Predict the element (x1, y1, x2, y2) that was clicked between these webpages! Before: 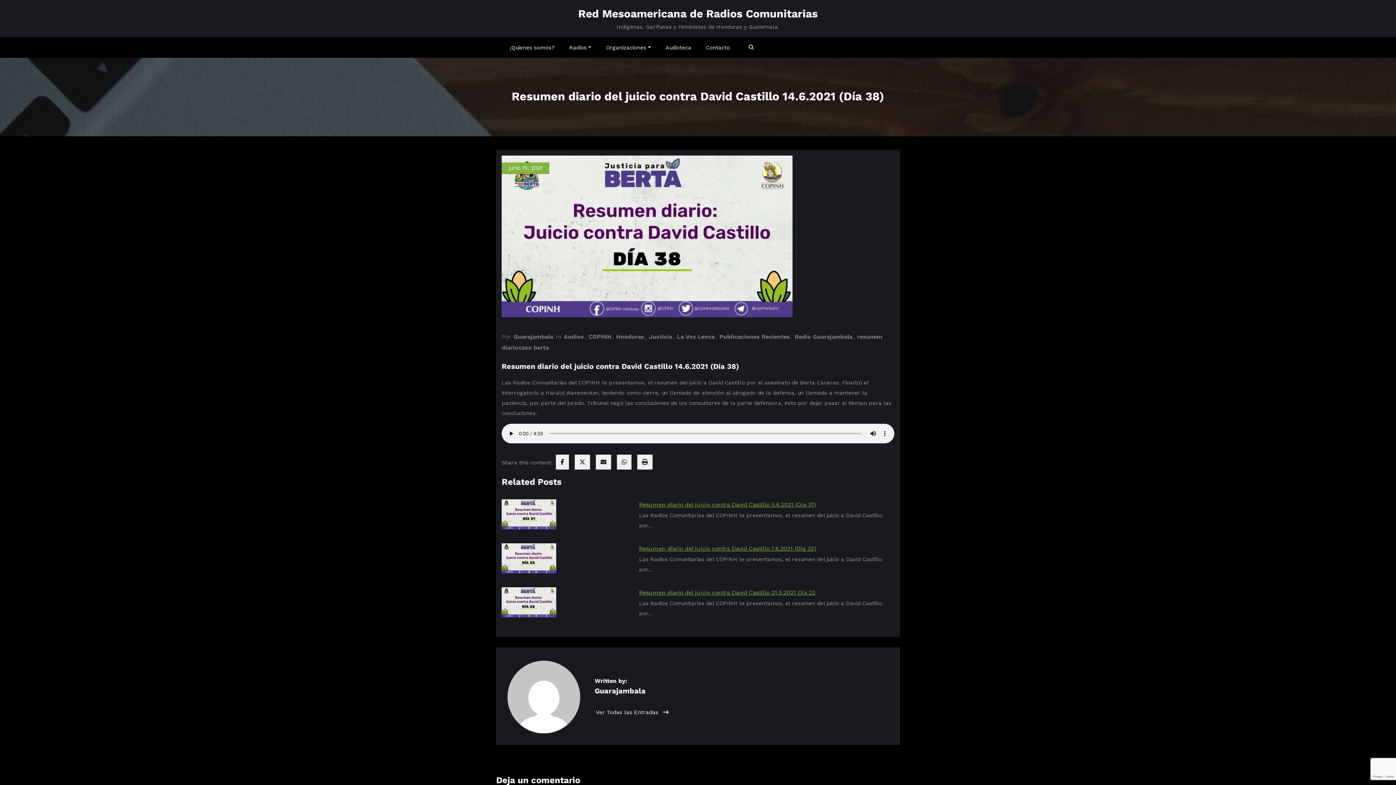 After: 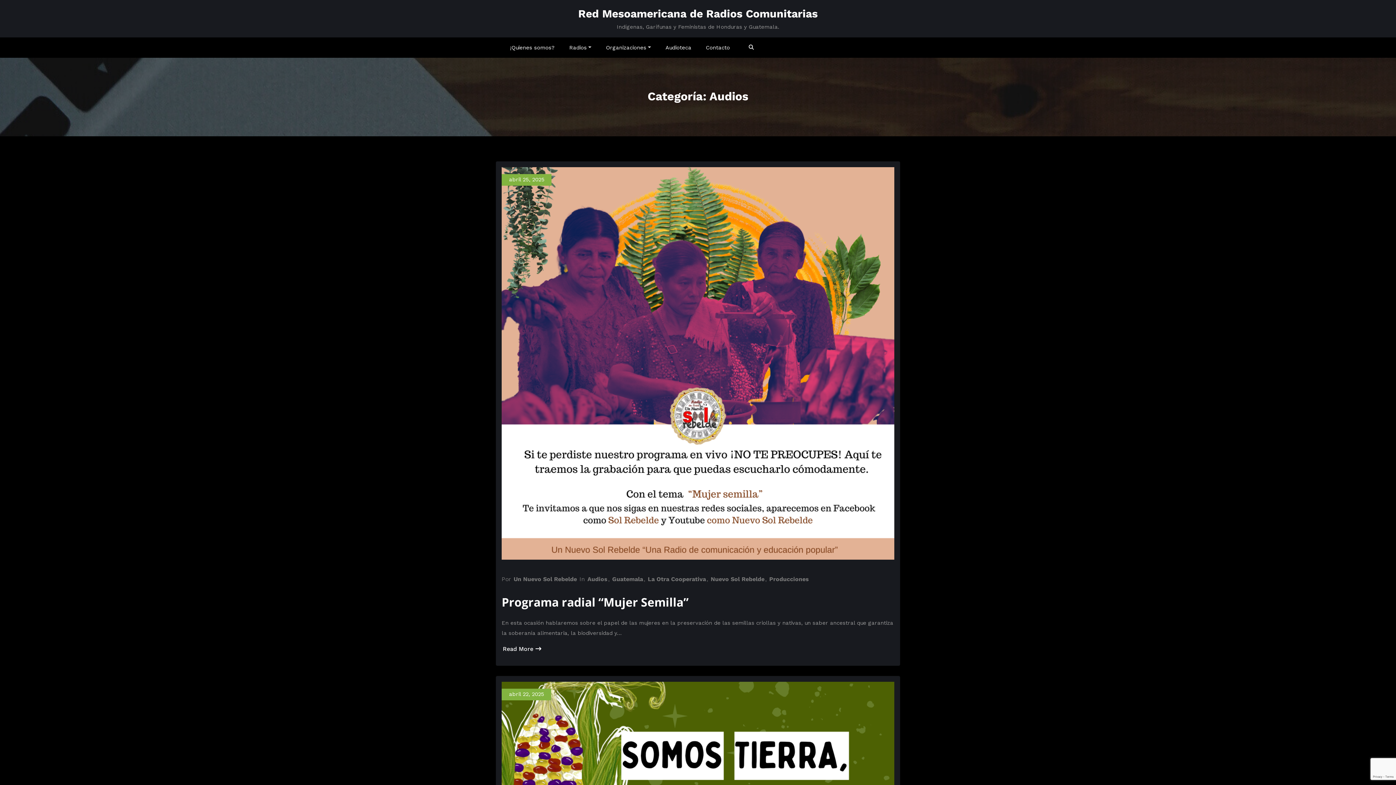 Action: label: Audios bbox: (563, 333, 584, 340)